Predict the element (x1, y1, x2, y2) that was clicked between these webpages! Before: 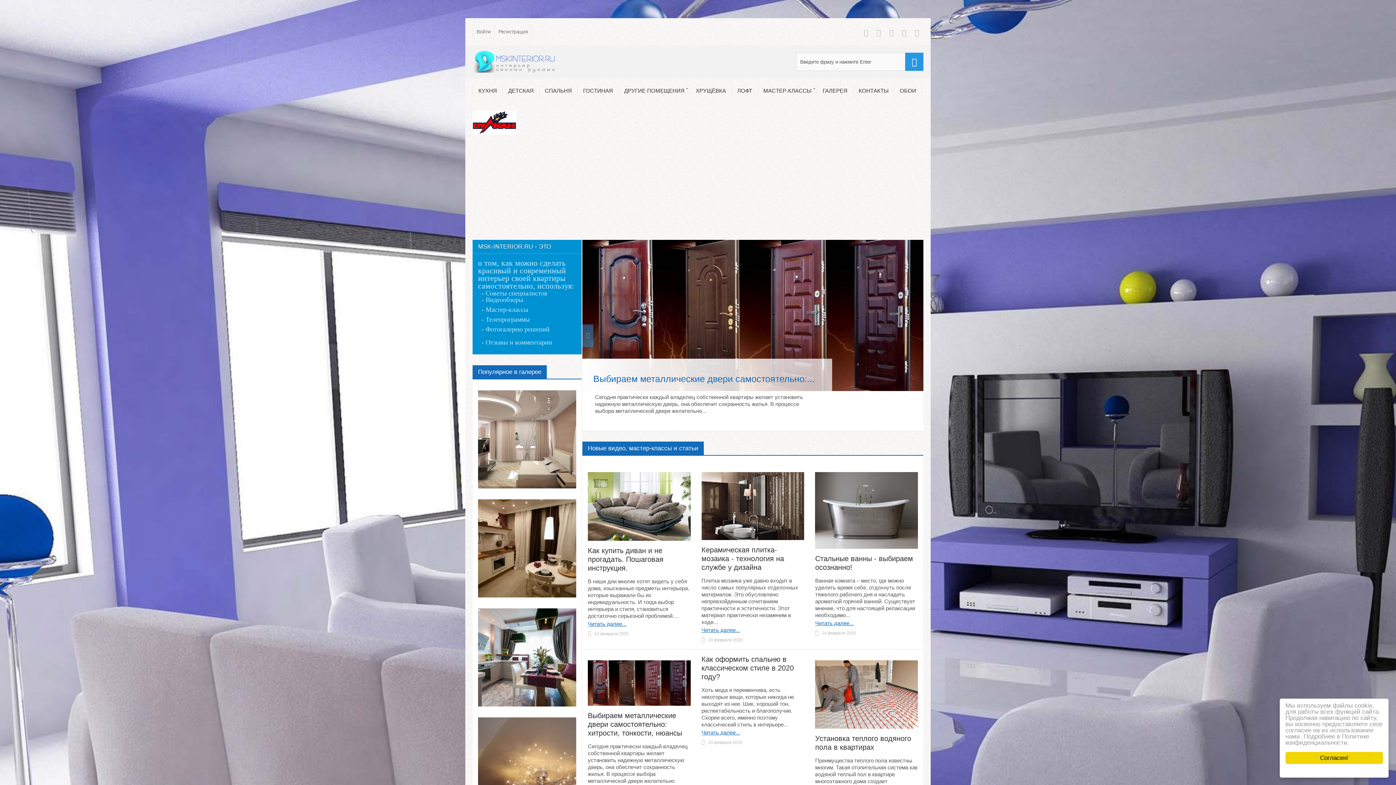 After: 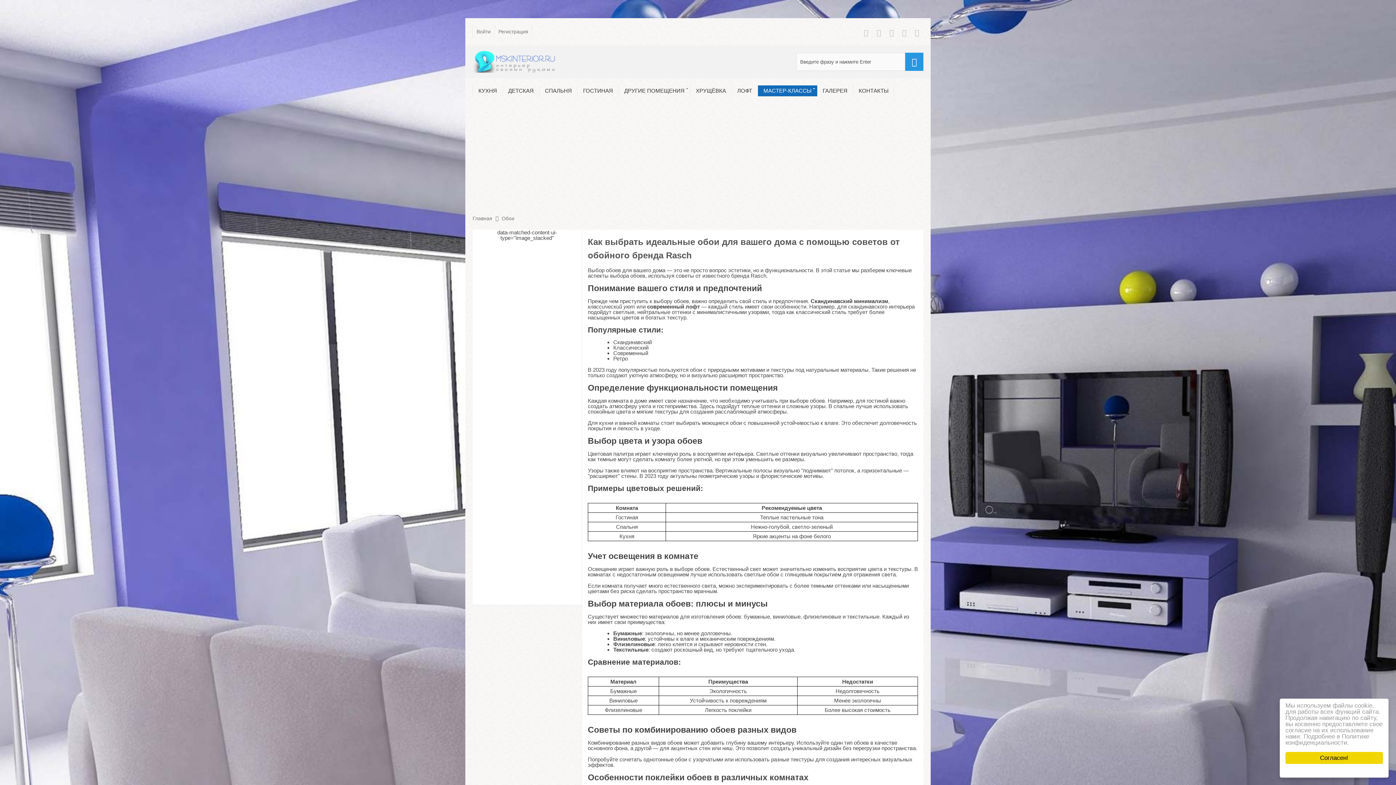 Action: bbox: (894, 85, 921, 96) label: ОБОИ